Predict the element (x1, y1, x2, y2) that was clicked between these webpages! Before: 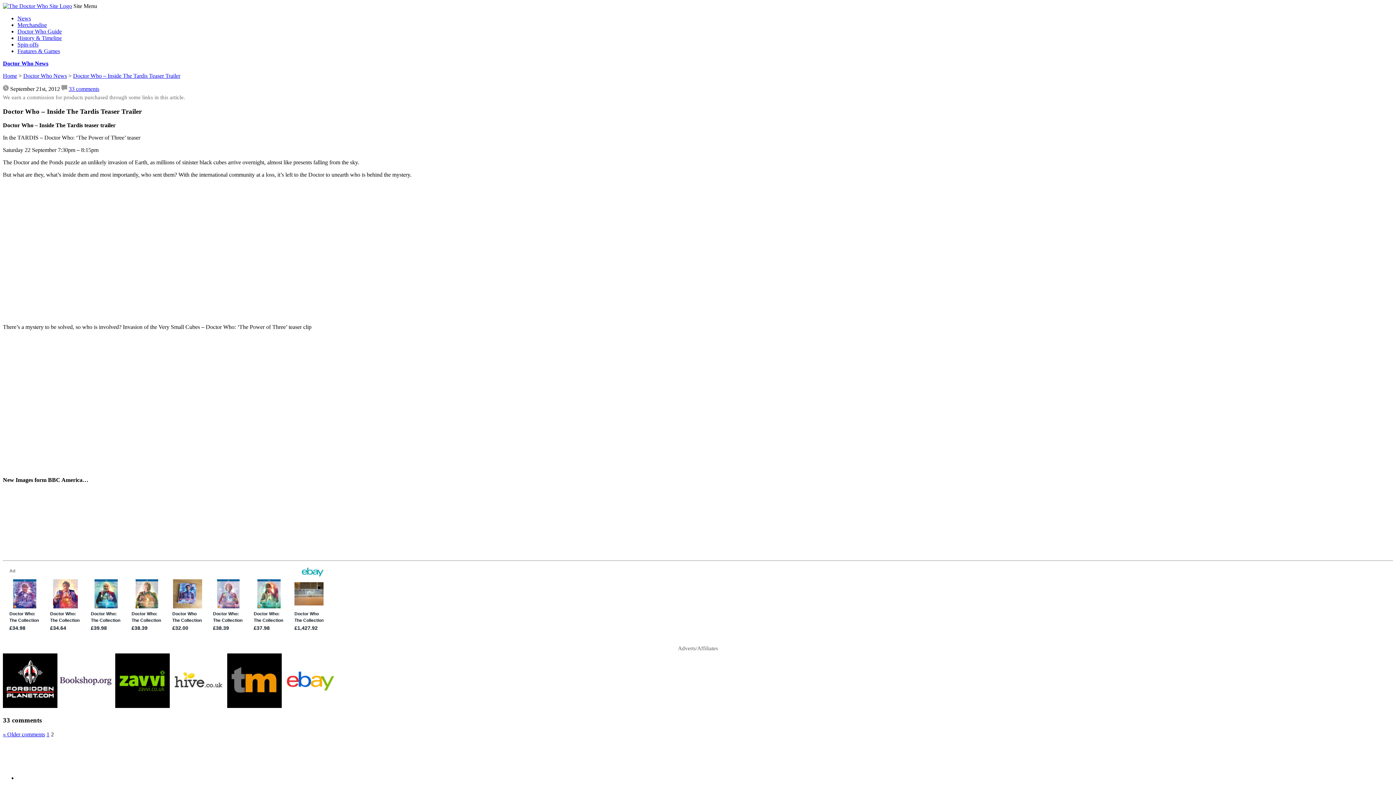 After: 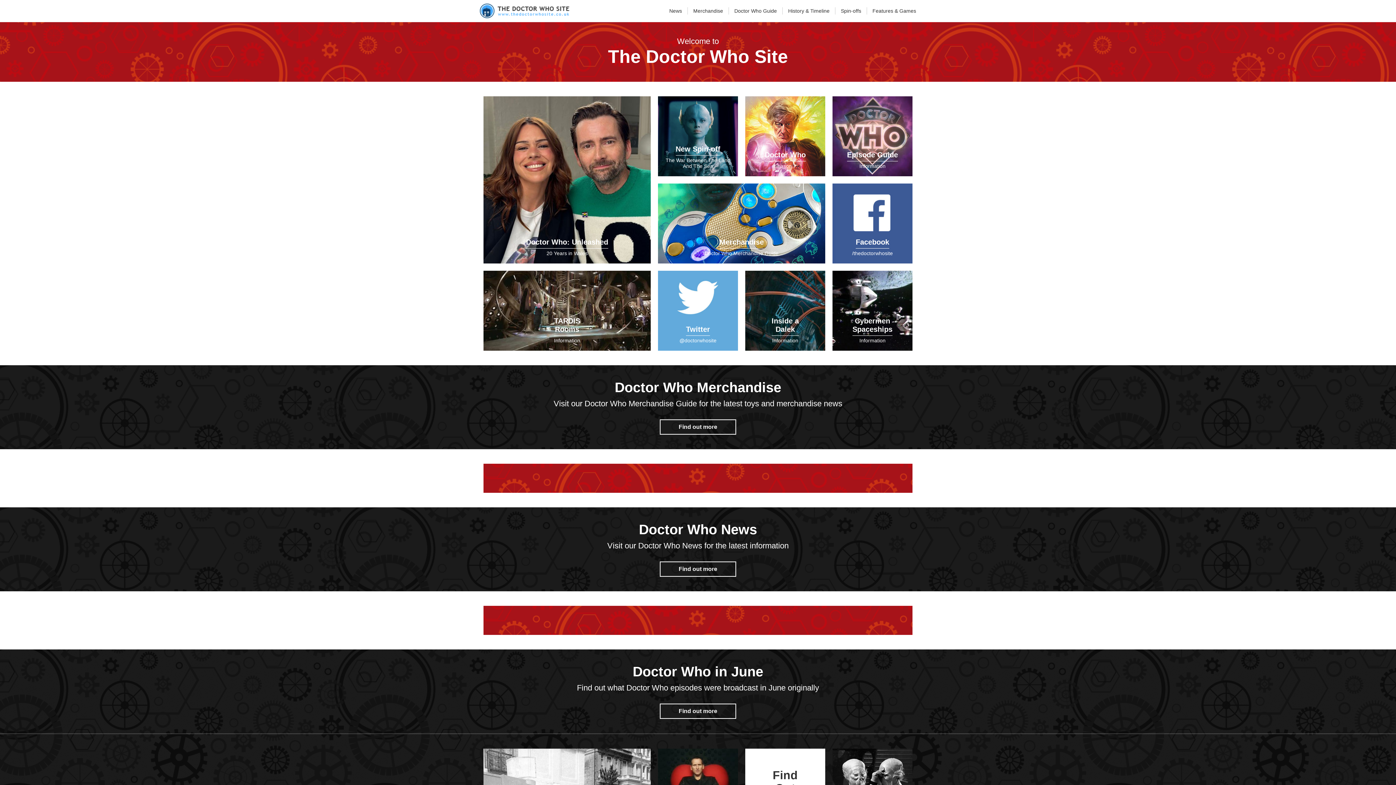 Action: bbox: (2, 2, 72, 9)